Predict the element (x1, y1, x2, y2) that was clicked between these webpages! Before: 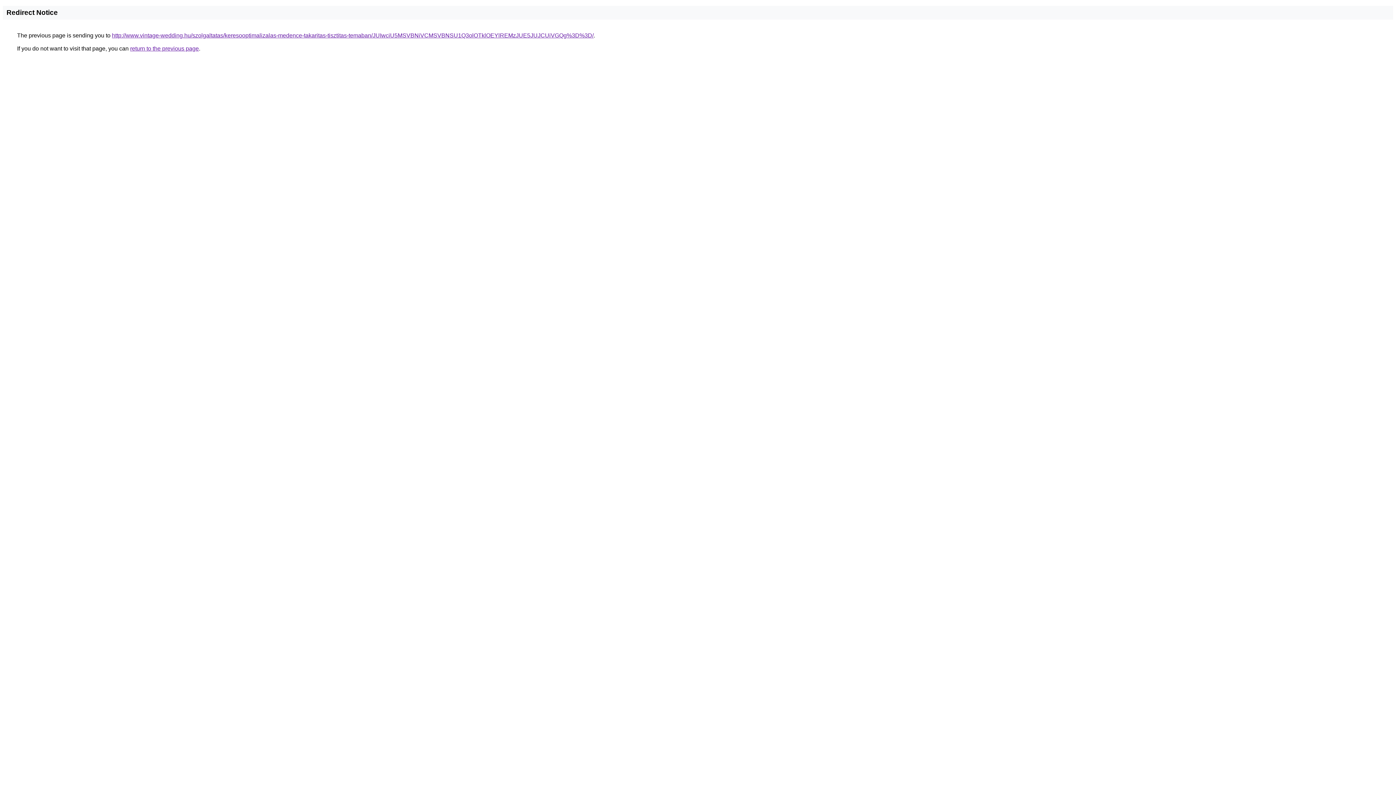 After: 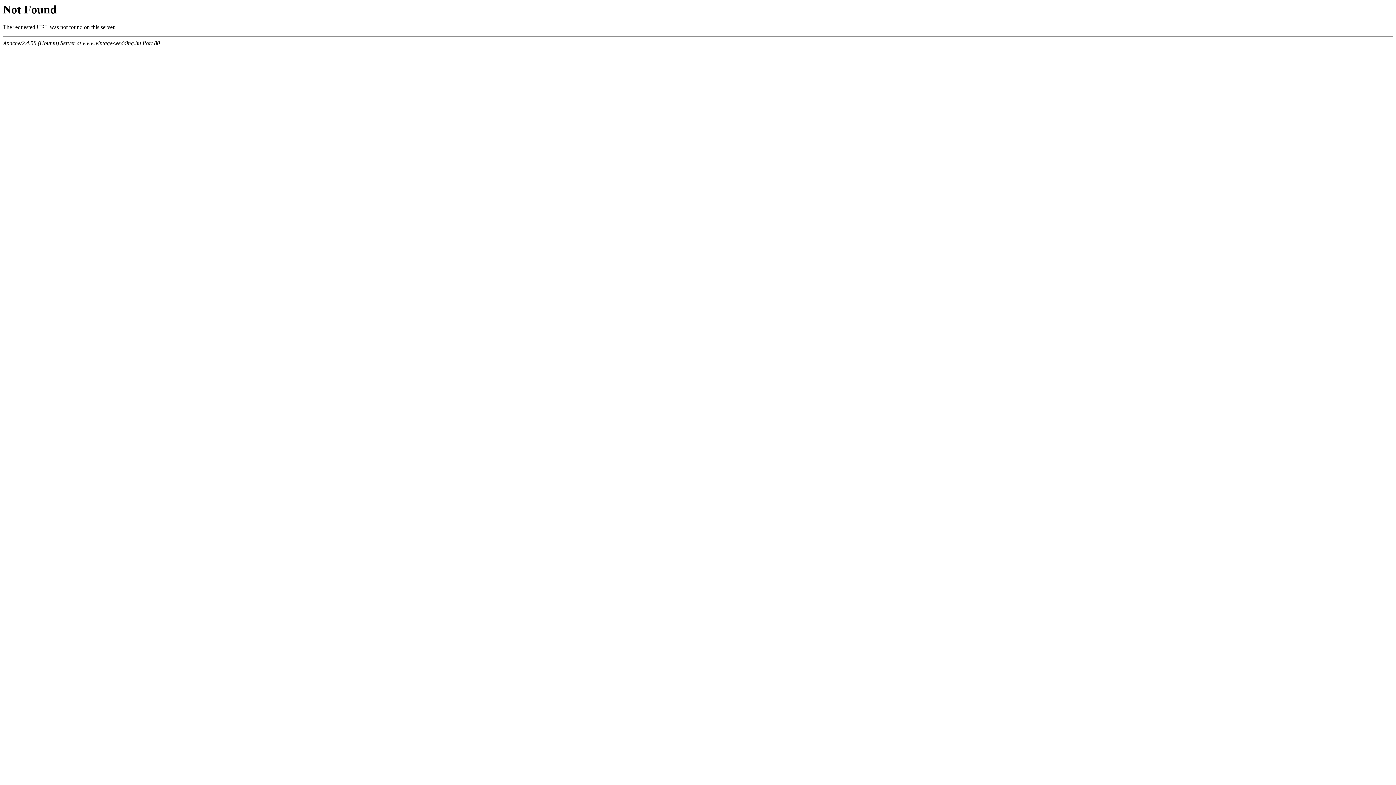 Action: bbox: (112, 32, 593, 38) label: http://www.vintage-wedding.hu/szolgaltatas/keresooptimalizalas-medence-takaritas-tisztitas-temaban/JUIwciU5MSVBNiVCMSVBNSU1Q3olOTklOEYlREMzJUE5JUJCUiVGQg%3D%3D/